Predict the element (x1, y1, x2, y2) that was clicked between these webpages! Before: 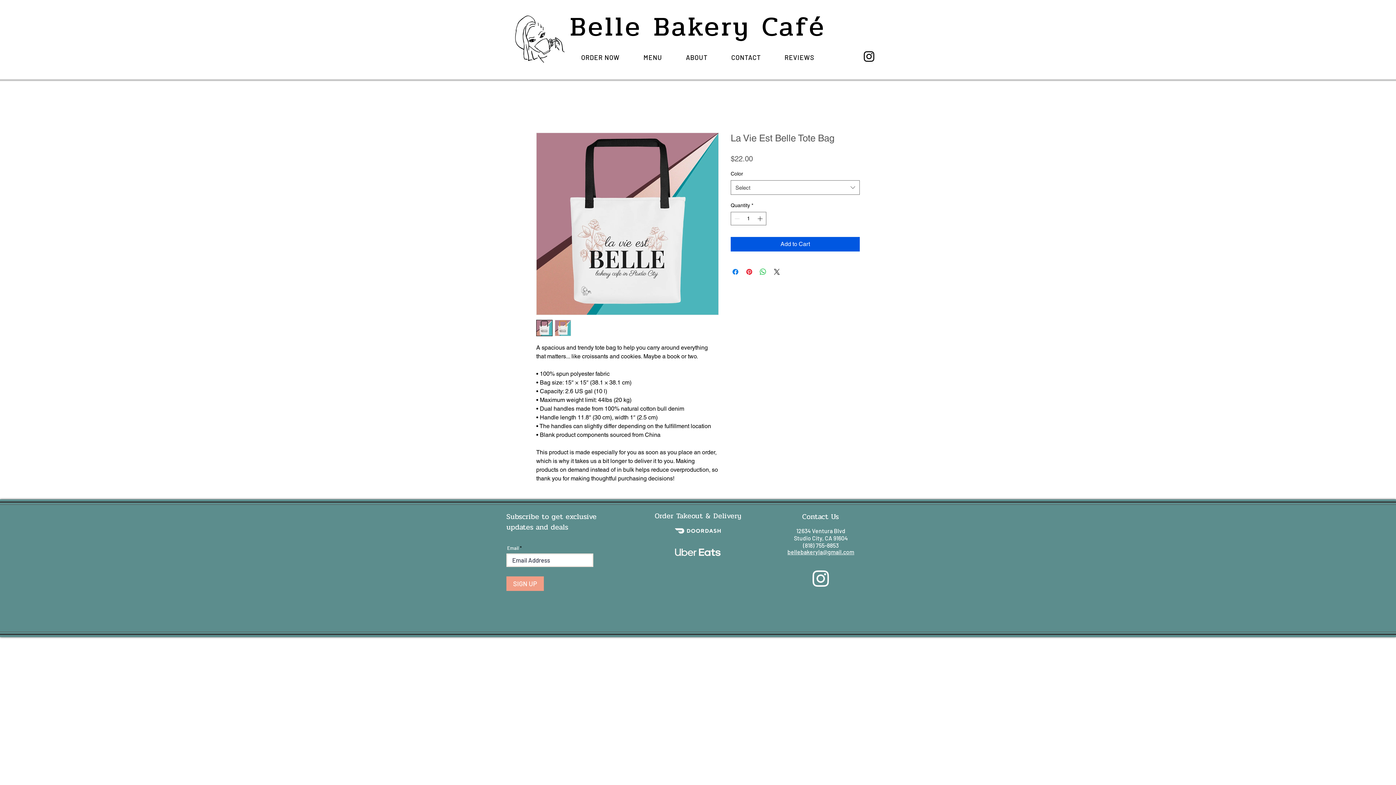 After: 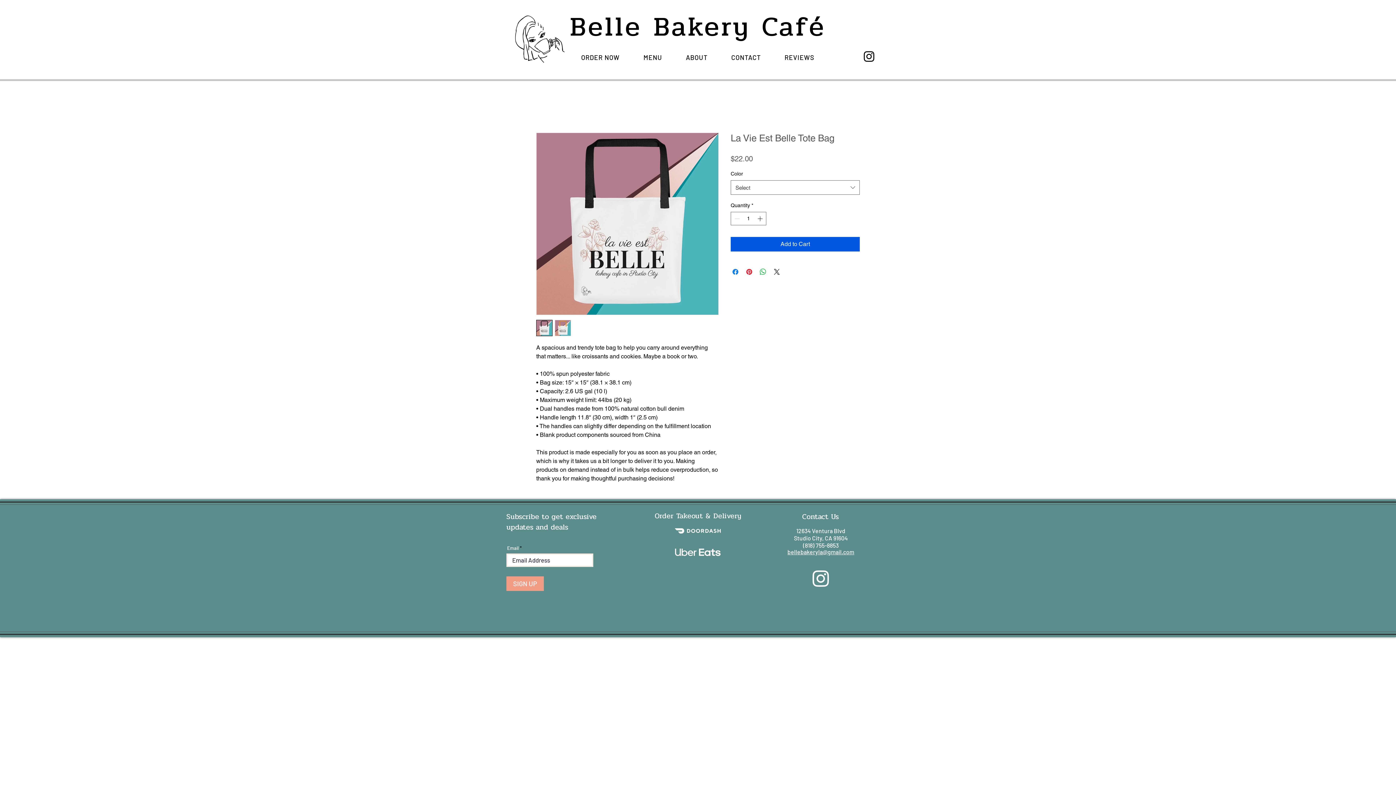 Action: bbox: (674, 543, 721, 561)